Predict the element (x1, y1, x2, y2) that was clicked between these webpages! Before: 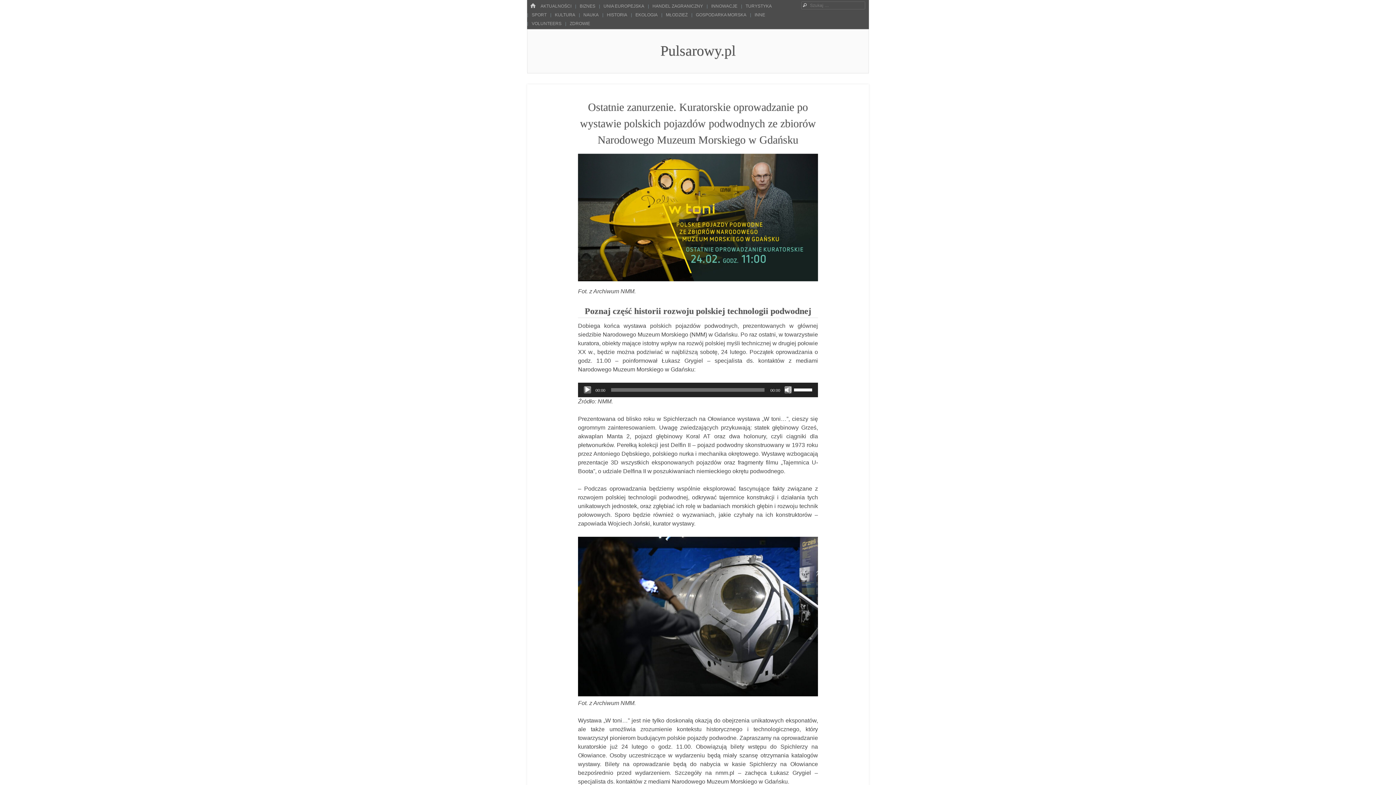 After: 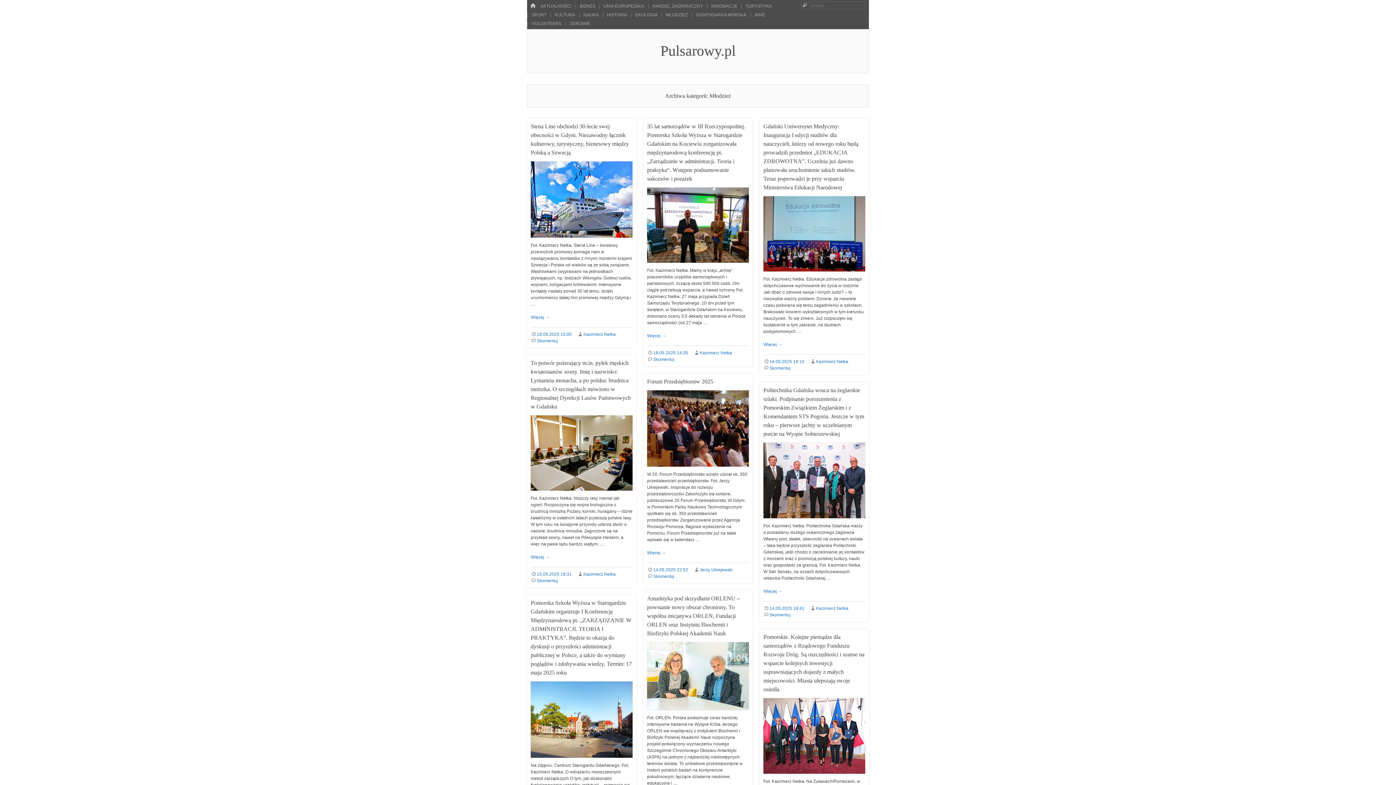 Action: label: MŁODZIEŻ bbox: (662, 11, 690, 18)